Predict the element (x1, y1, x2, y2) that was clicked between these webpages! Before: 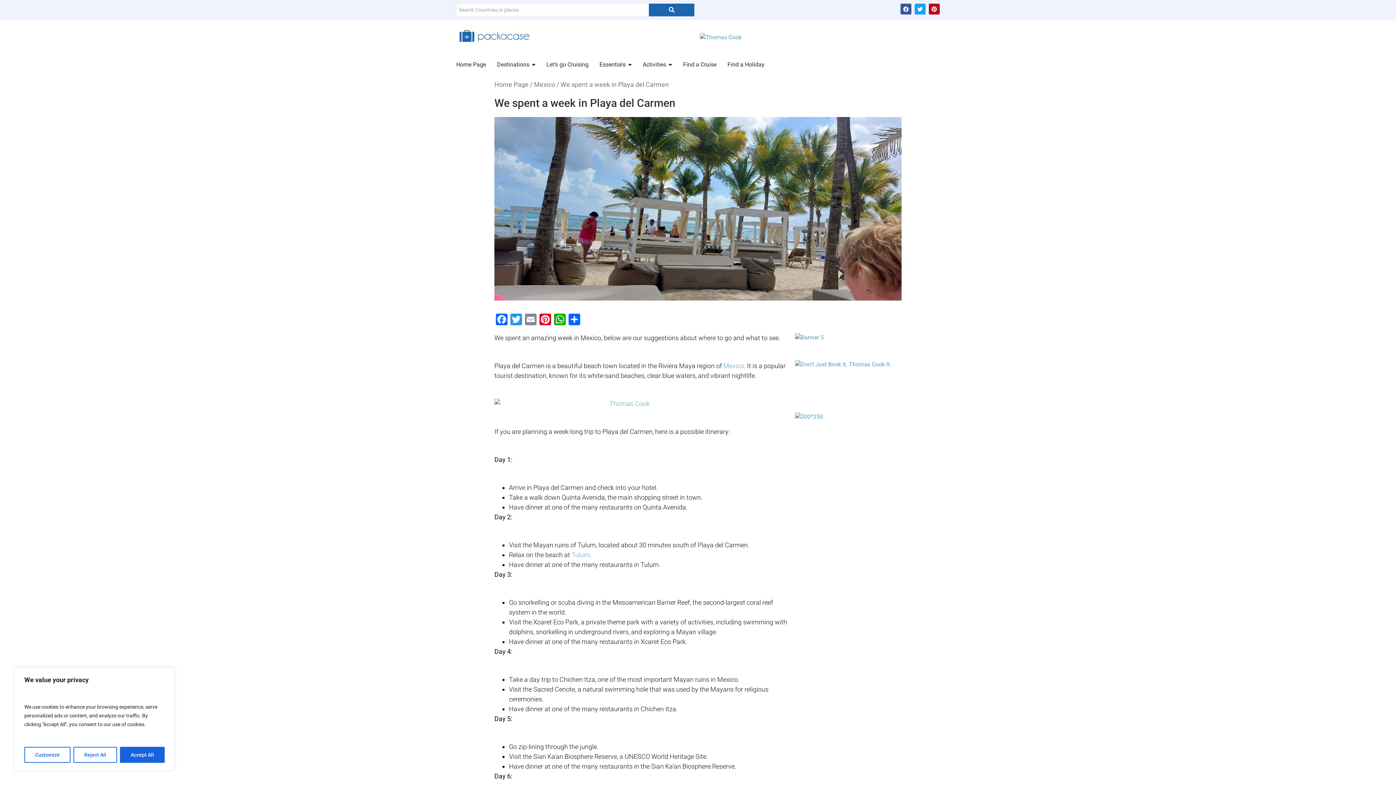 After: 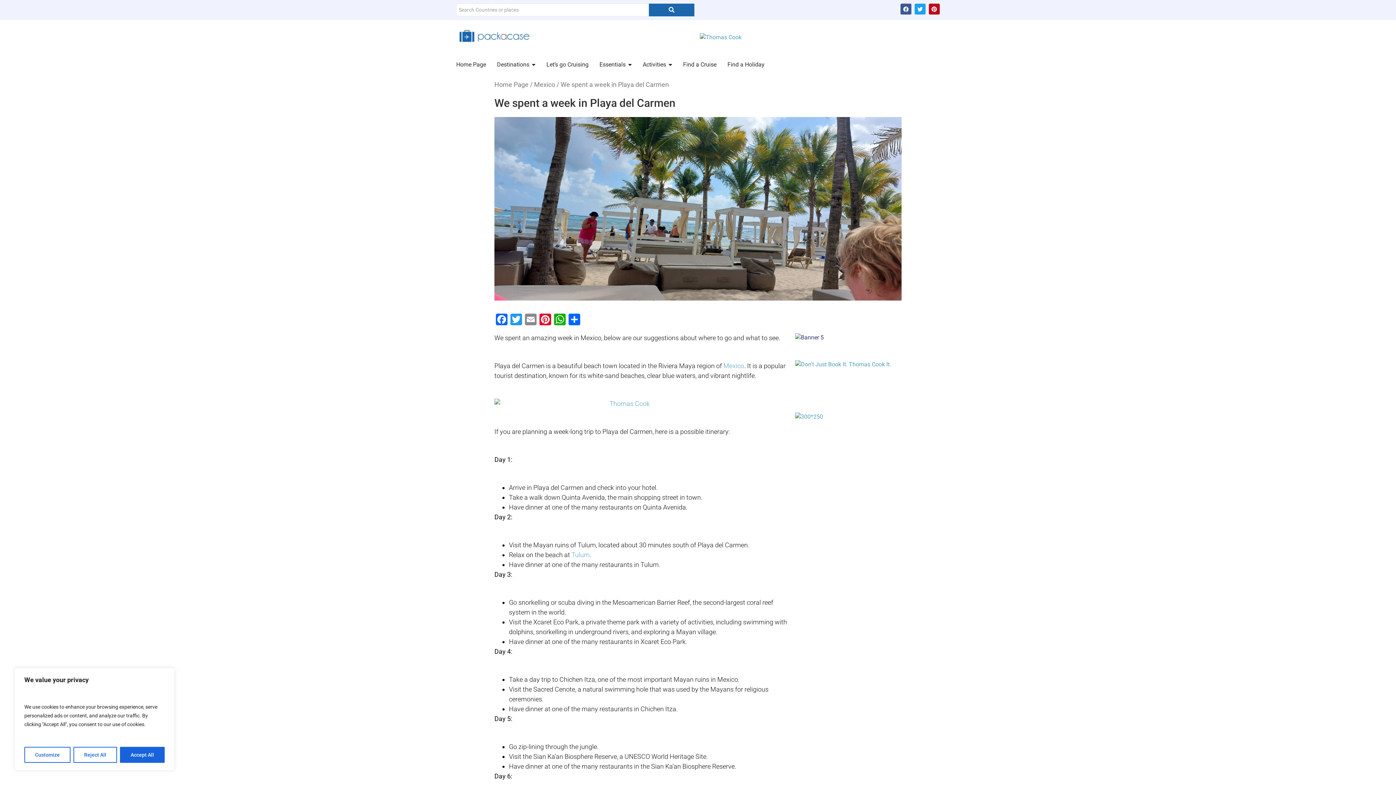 Action: bbox: (795, 333, 898, 342)